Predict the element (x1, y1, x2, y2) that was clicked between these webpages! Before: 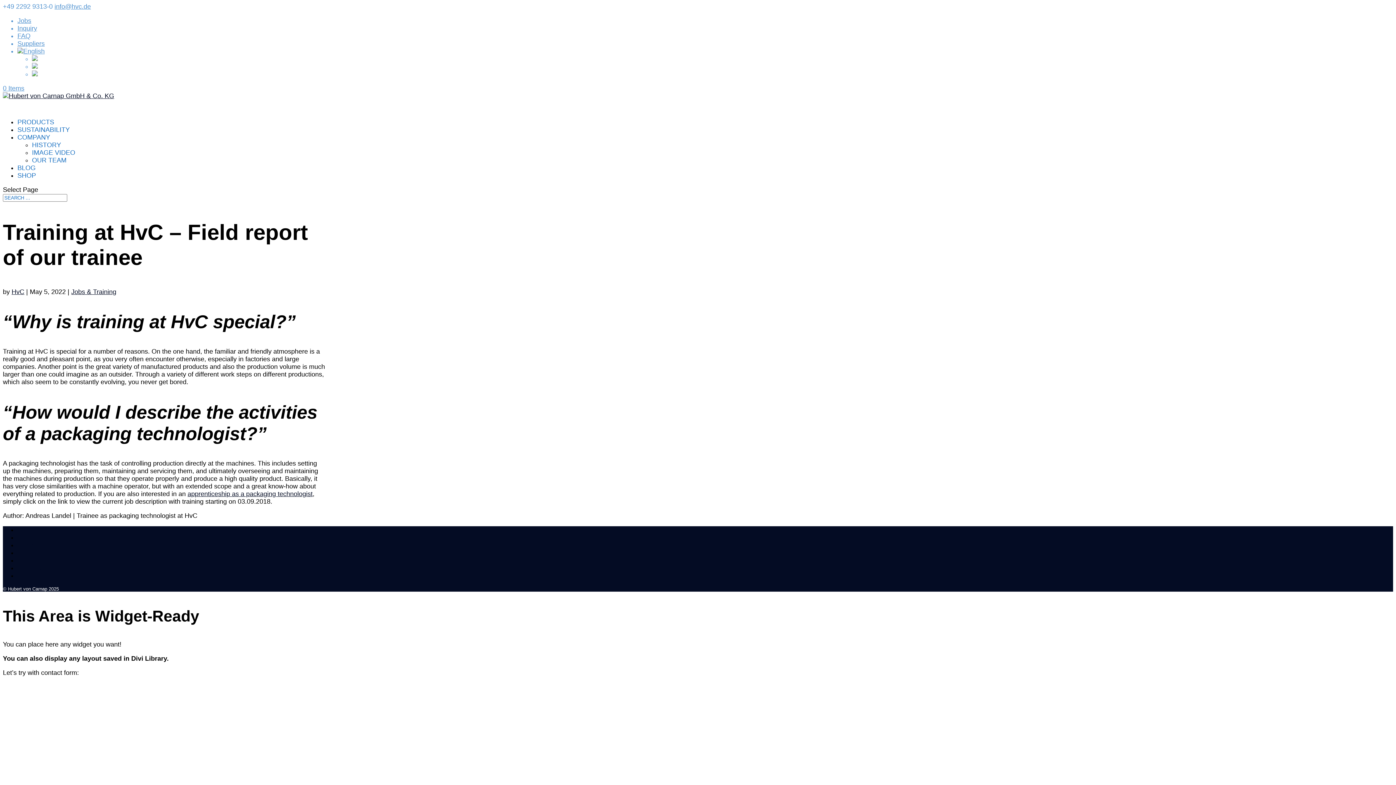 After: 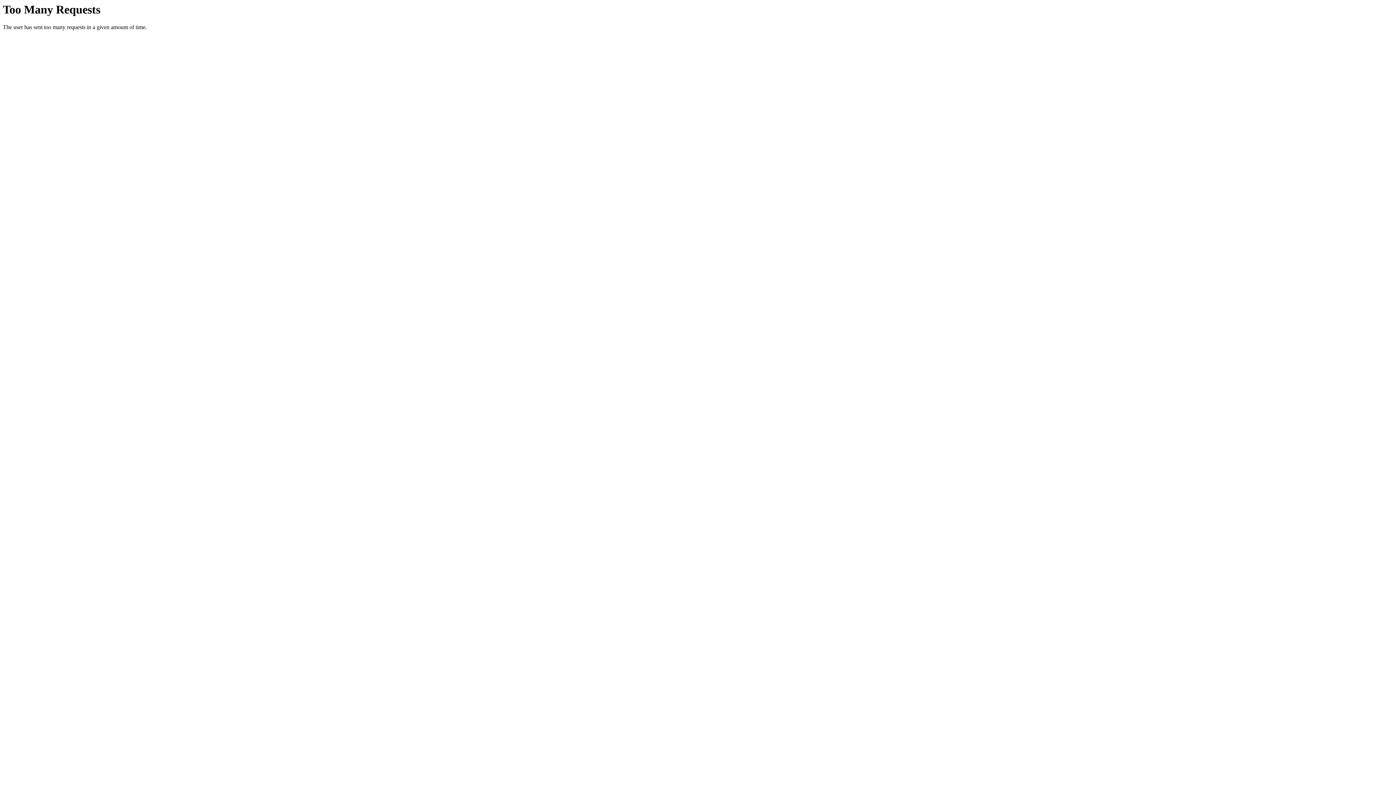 Action: bbox: (32, 70, 58, 77)